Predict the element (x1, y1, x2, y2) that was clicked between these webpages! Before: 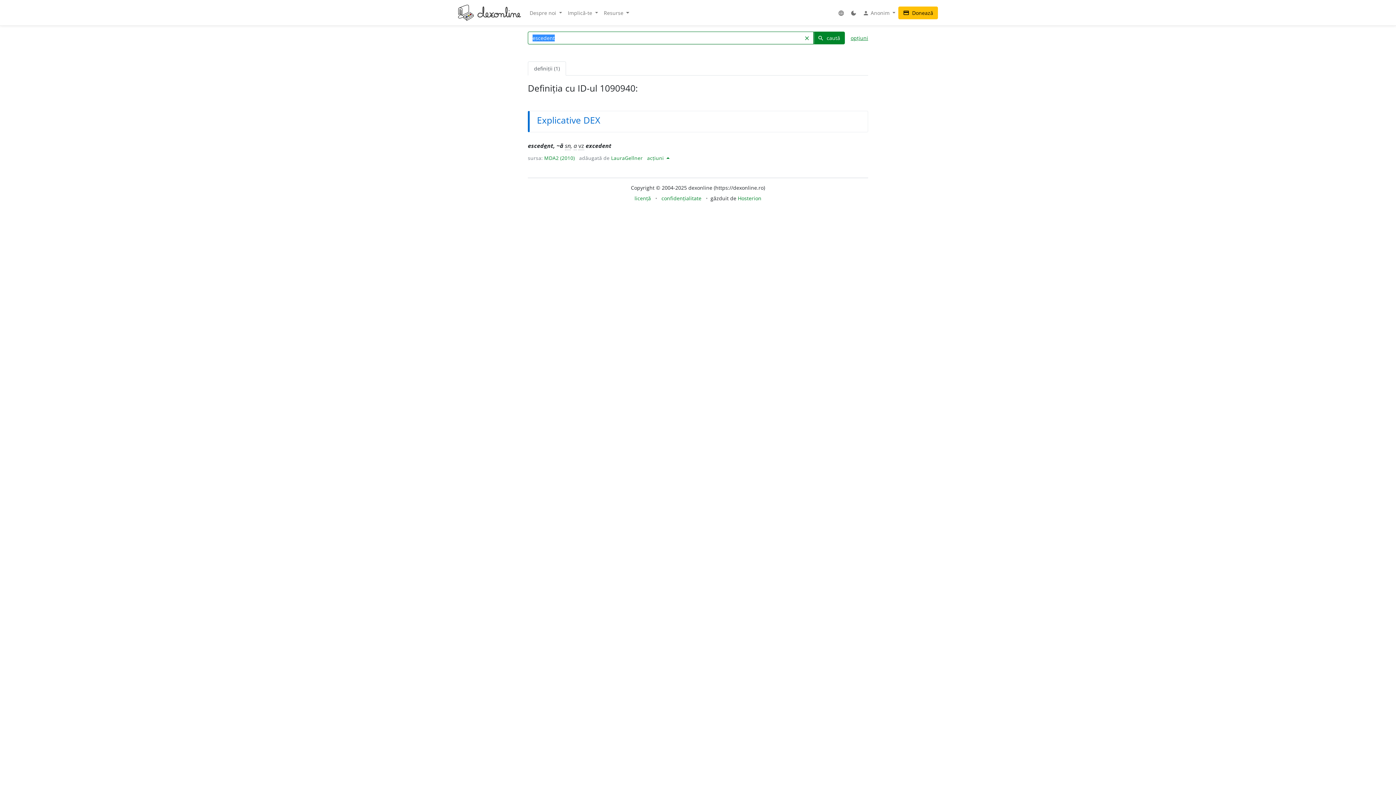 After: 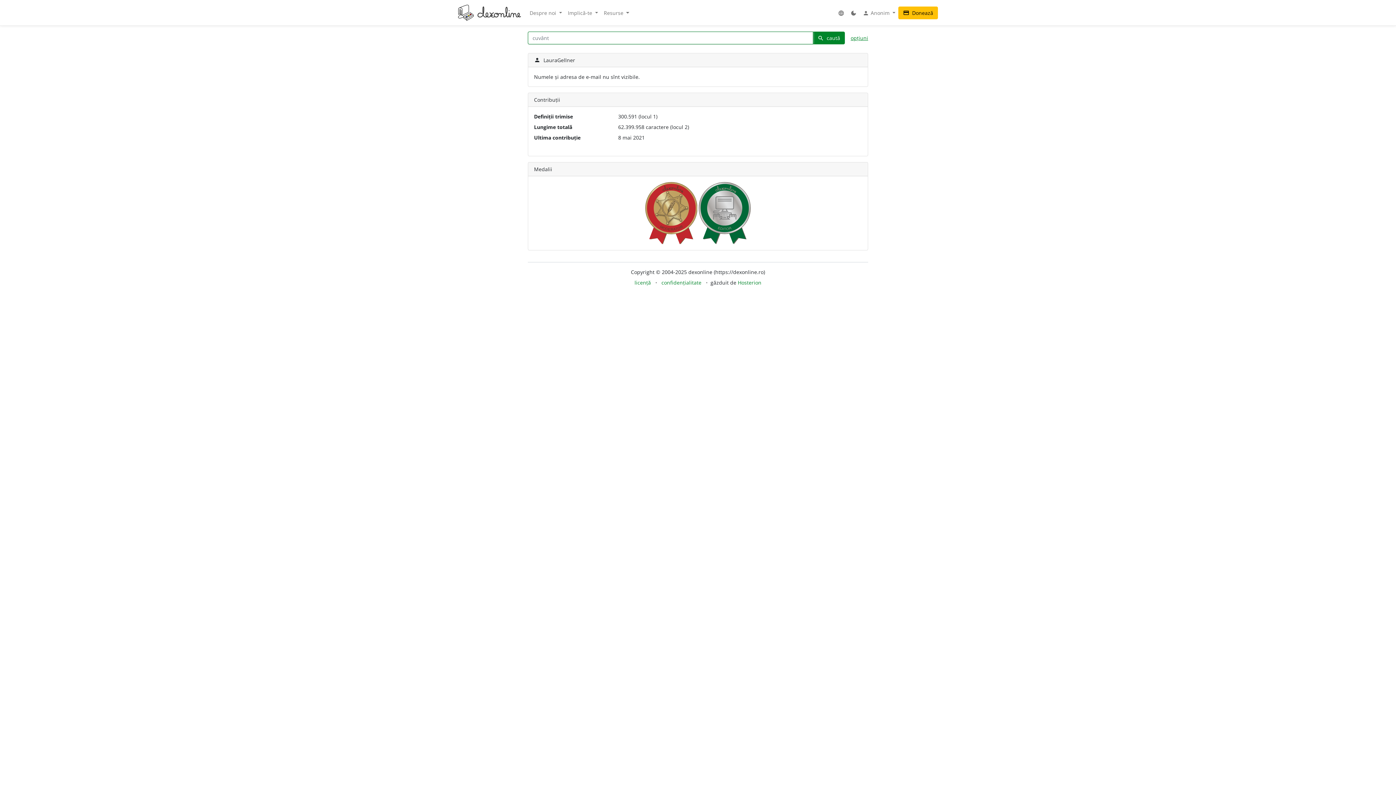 Action: label: LauraGellner bbox: (611, 154, 642, 161)